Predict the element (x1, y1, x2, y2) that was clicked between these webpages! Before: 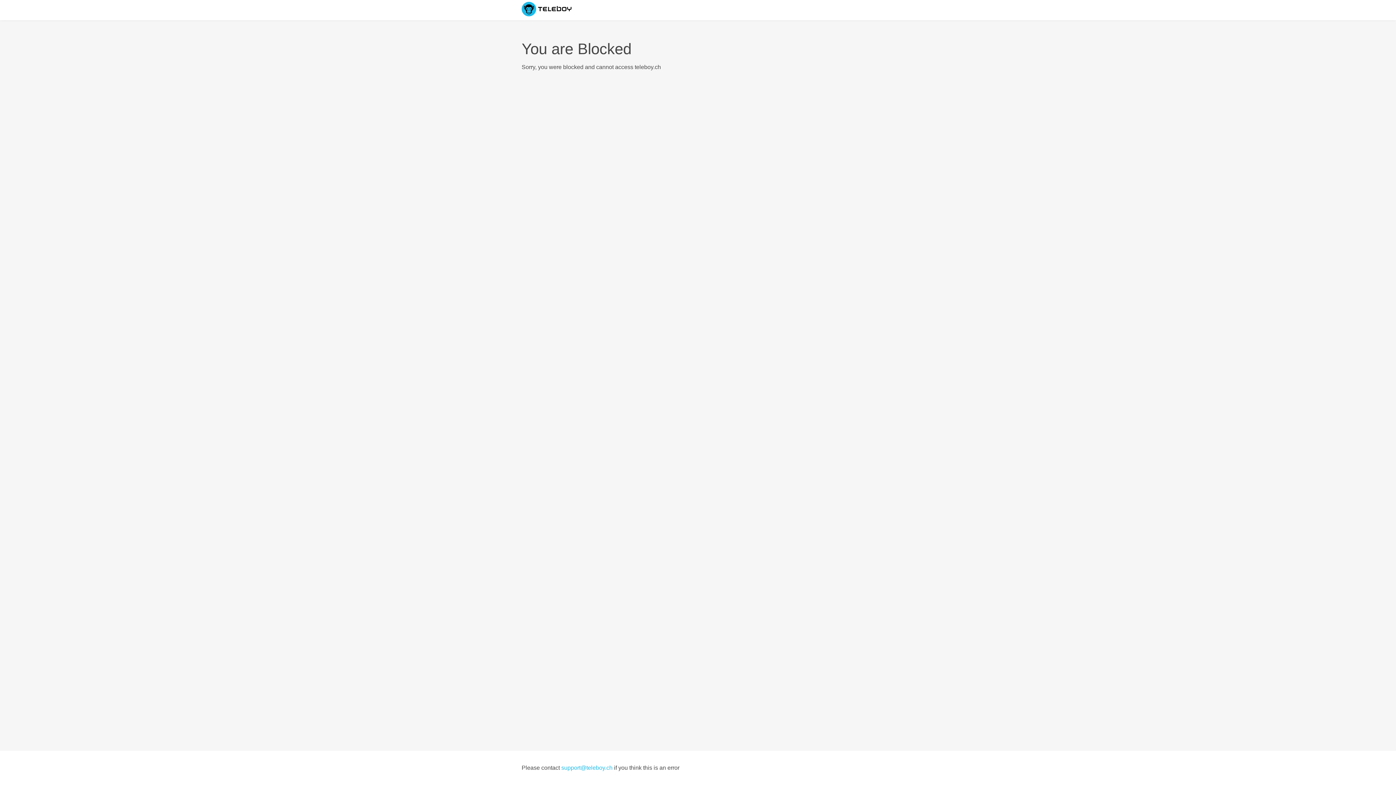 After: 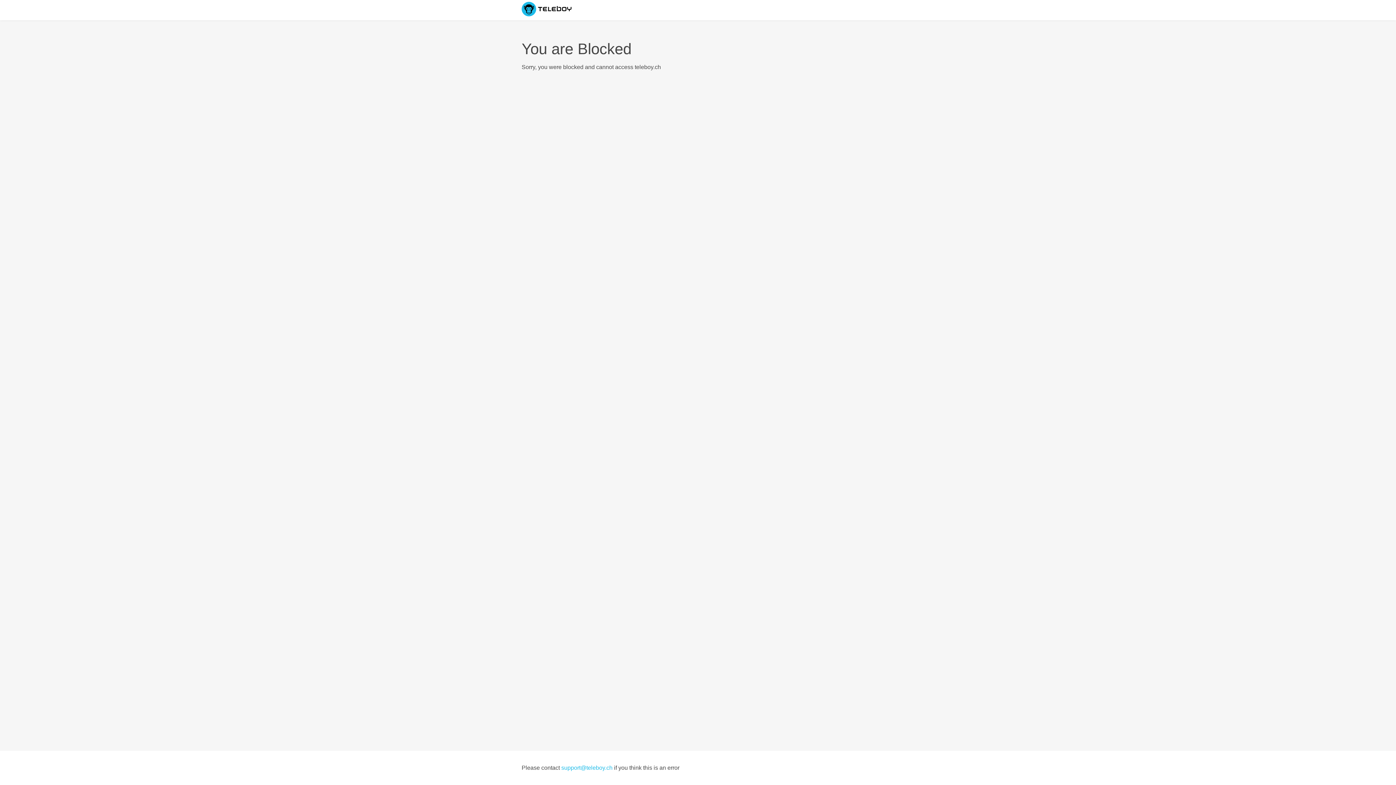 Action: bbox: (561, 765, 612, 771) label: support@teleboy.ch